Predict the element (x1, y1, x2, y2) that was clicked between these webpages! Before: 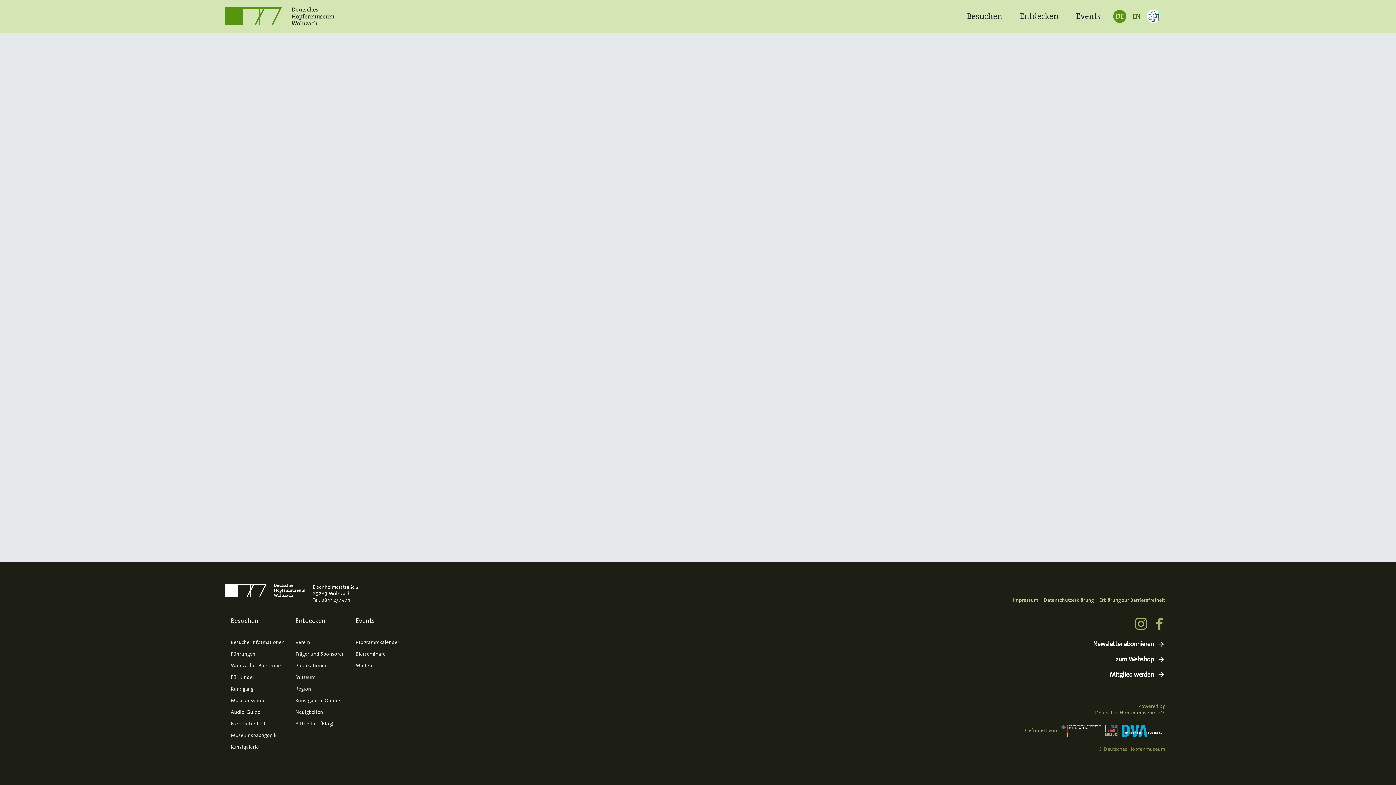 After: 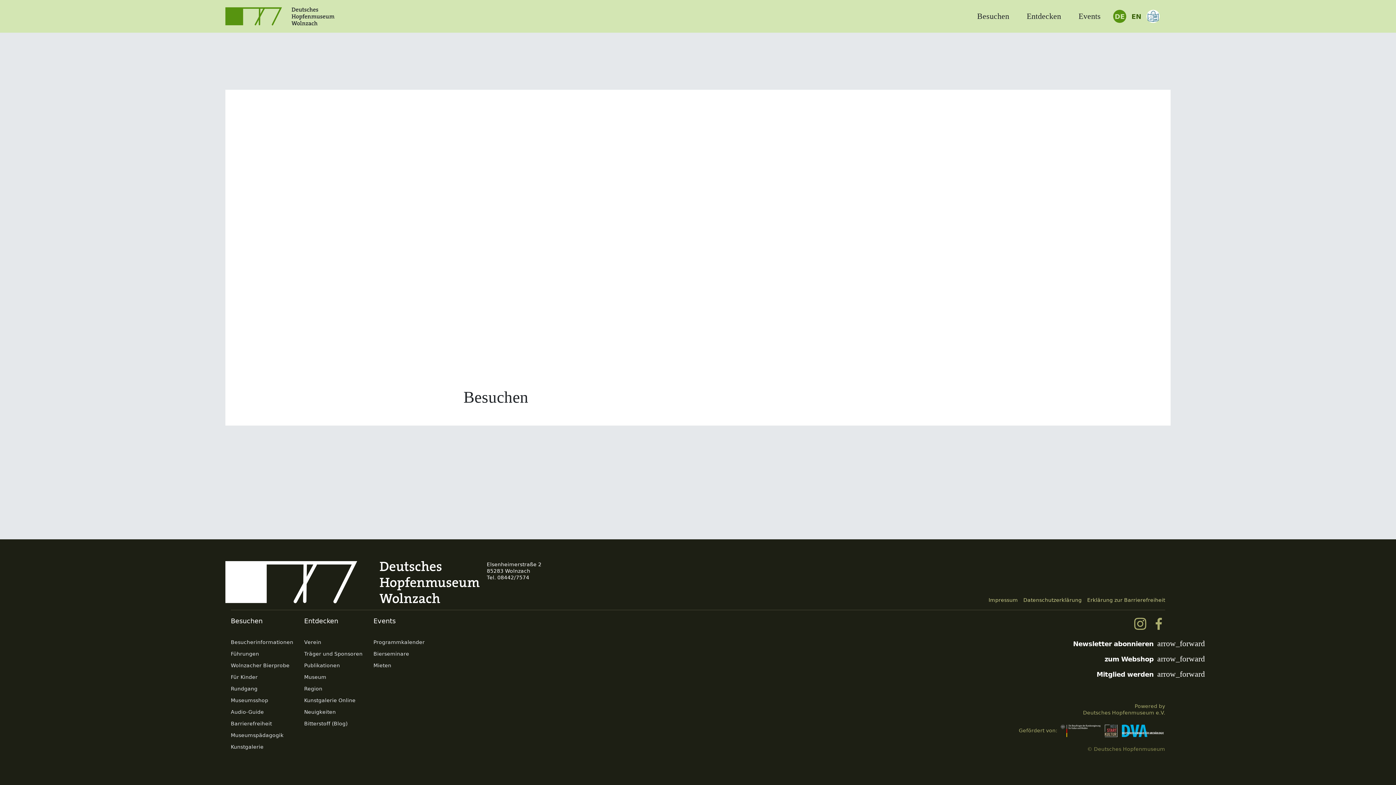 Action: bbox: (230, 617, 258, 625) label: Besuchen